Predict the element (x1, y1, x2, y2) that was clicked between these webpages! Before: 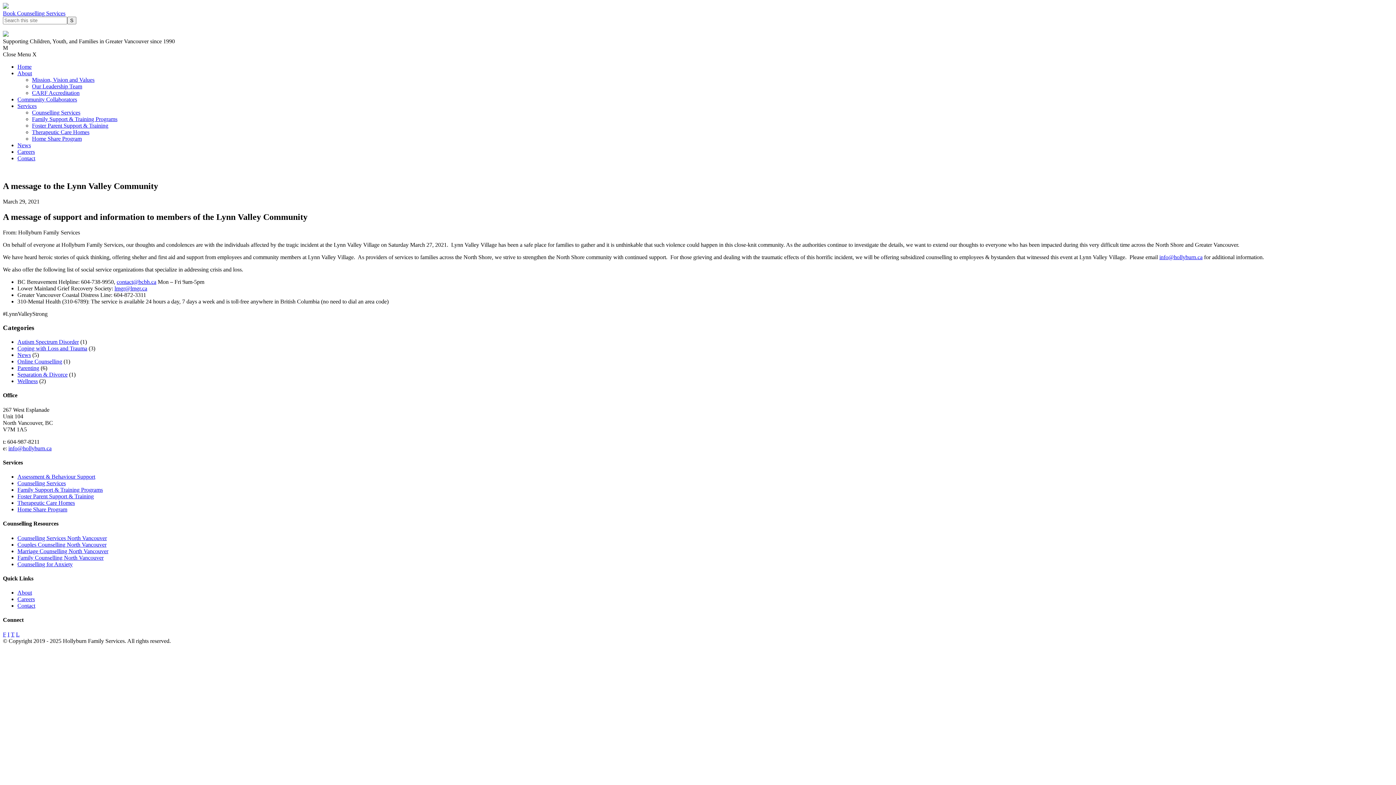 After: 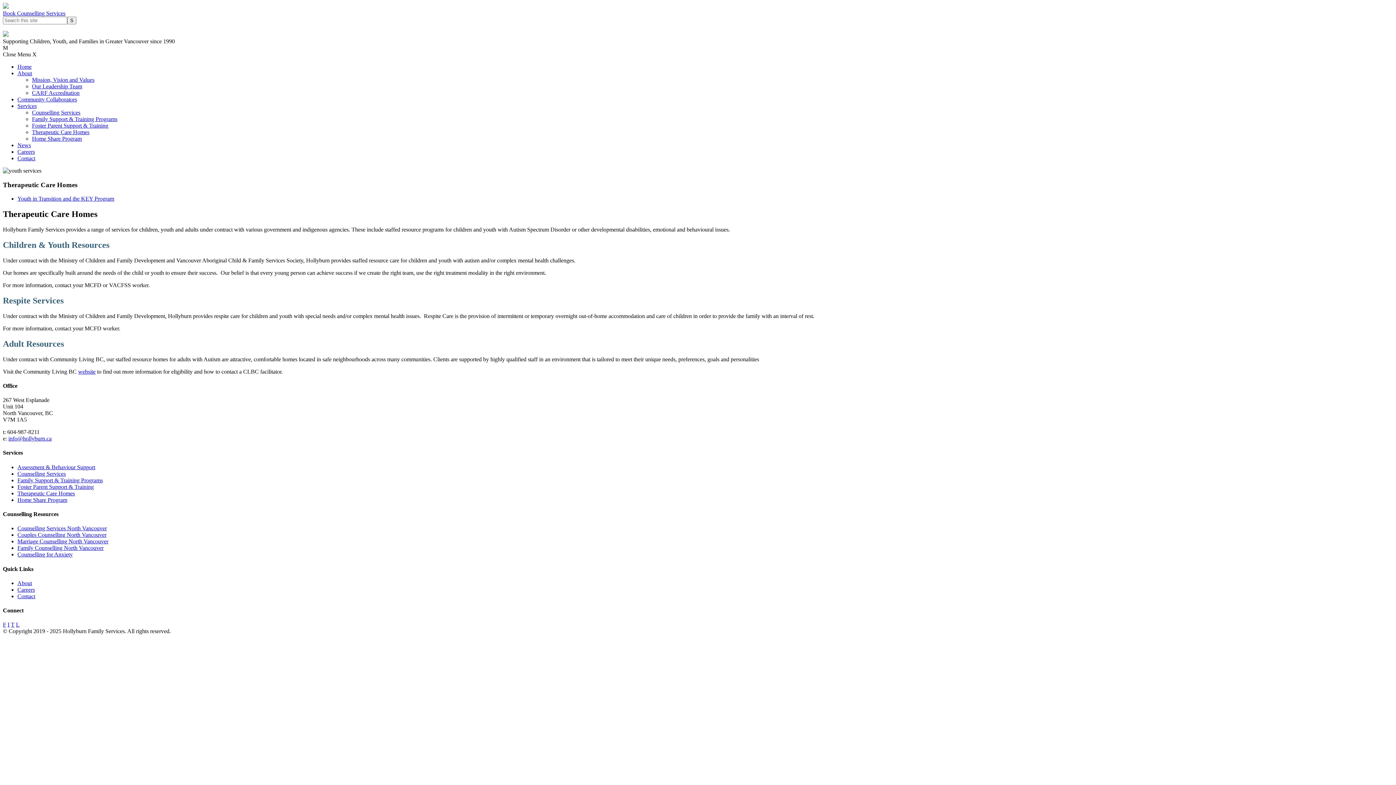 Action: label: Therapeutic Care Homes bbox: (32, 129, 89, 135)